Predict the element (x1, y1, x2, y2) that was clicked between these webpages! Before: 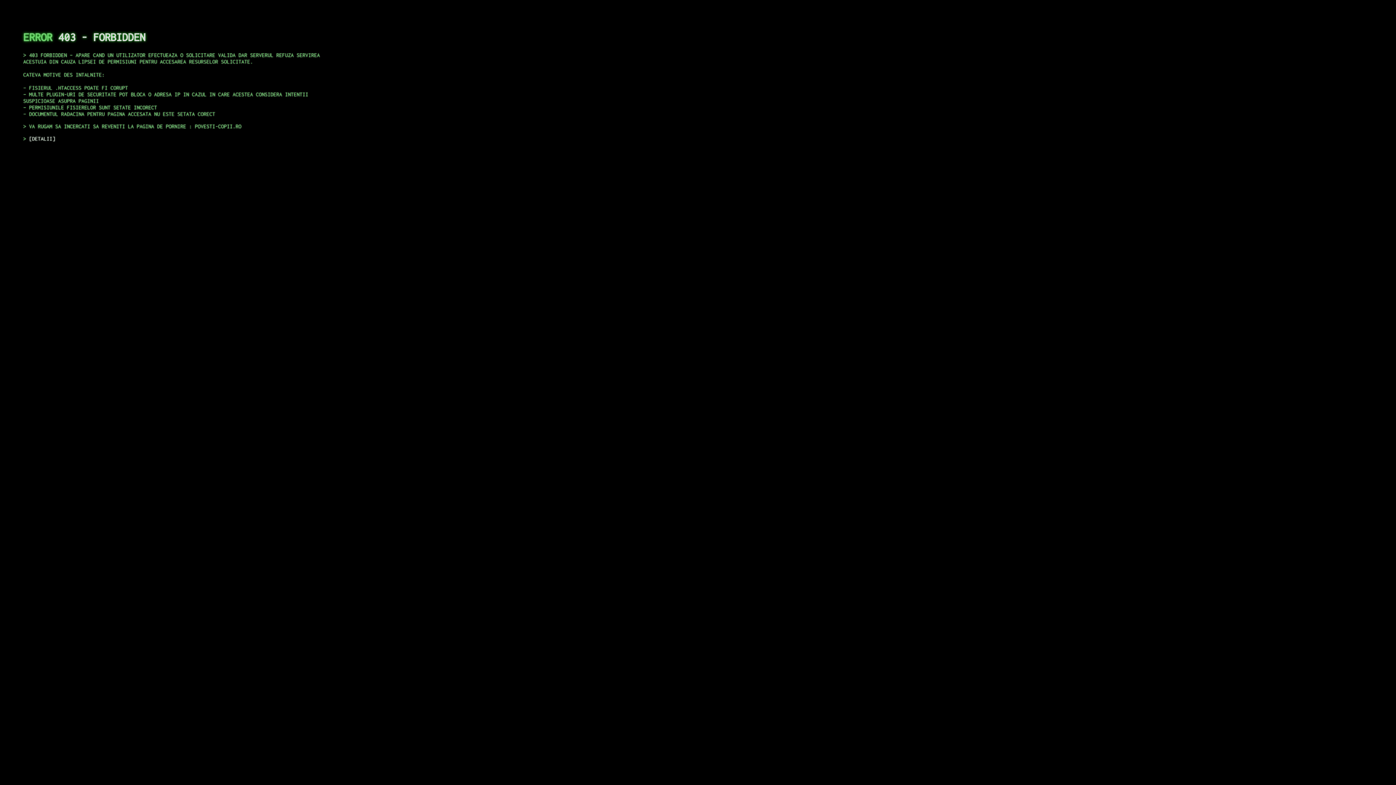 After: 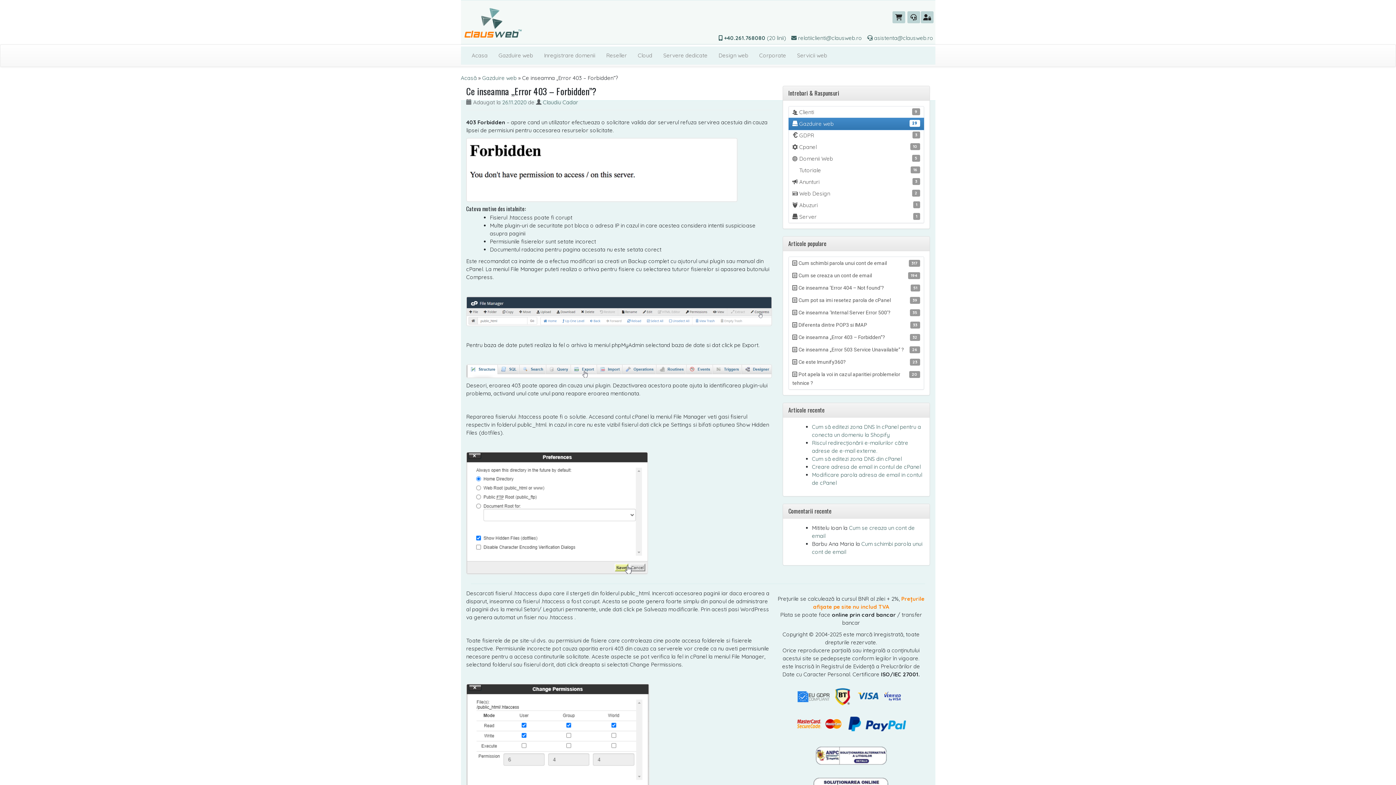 Action: bbox: (29, 135, 55, 141) label: DETALII